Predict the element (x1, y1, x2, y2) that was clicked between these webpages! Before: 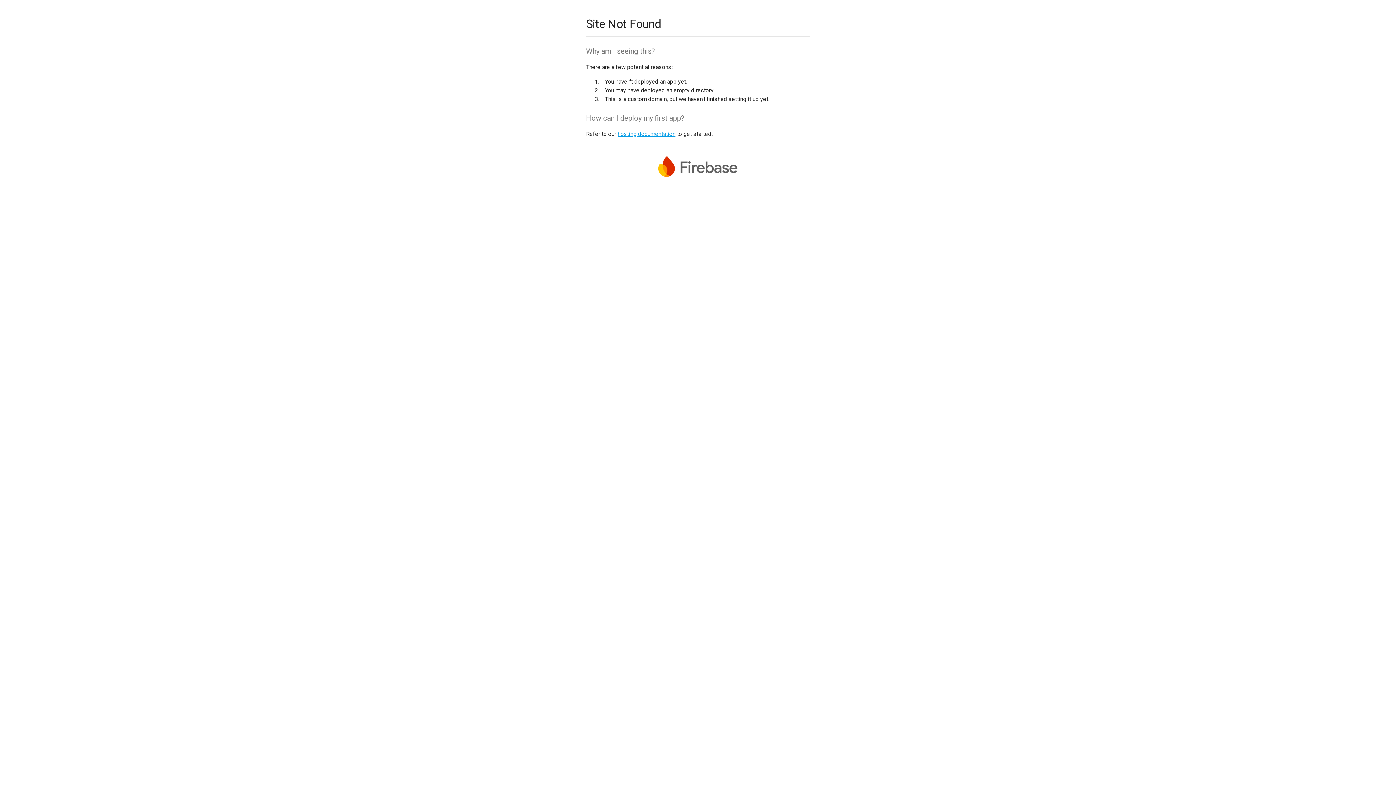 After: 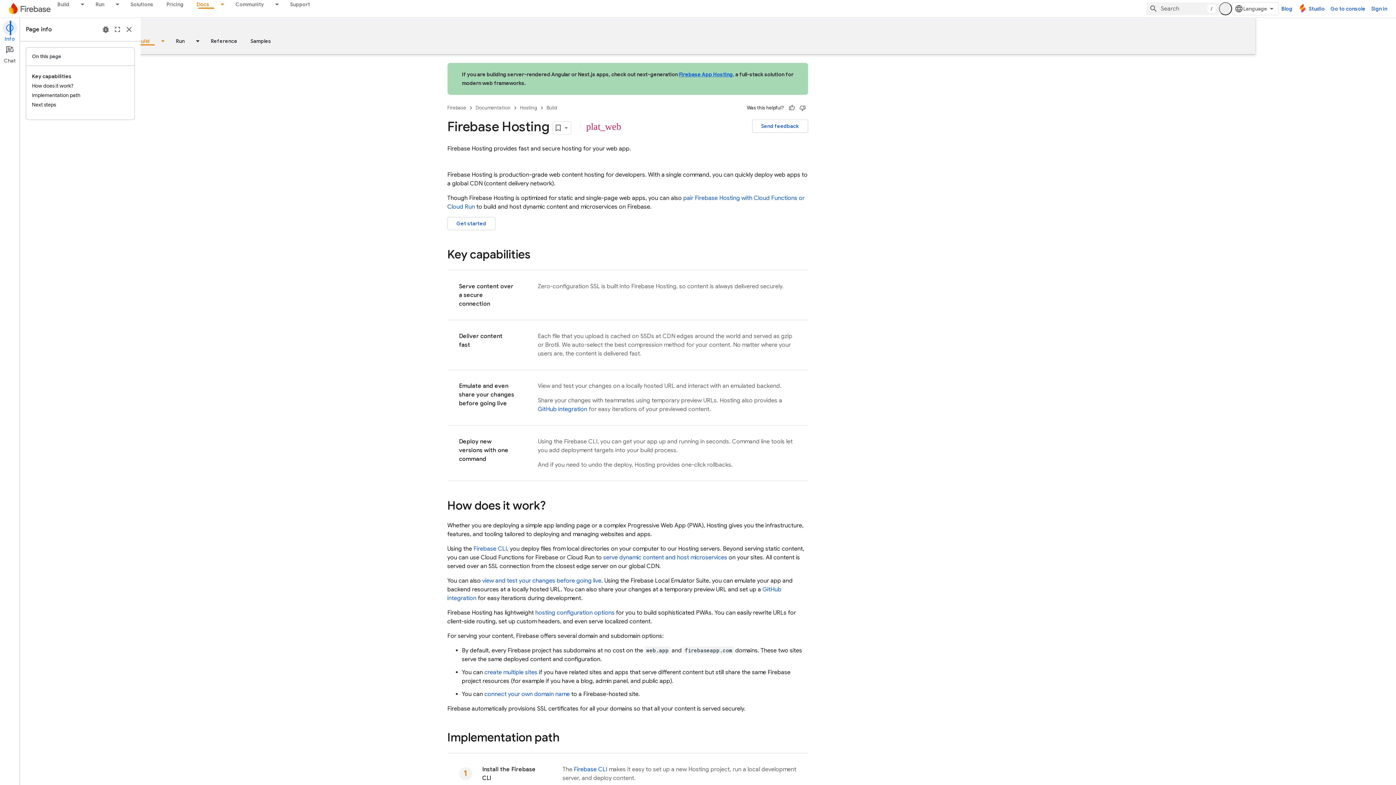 Action: bbox: (617, 130, 675, 137) label: hosting documentation